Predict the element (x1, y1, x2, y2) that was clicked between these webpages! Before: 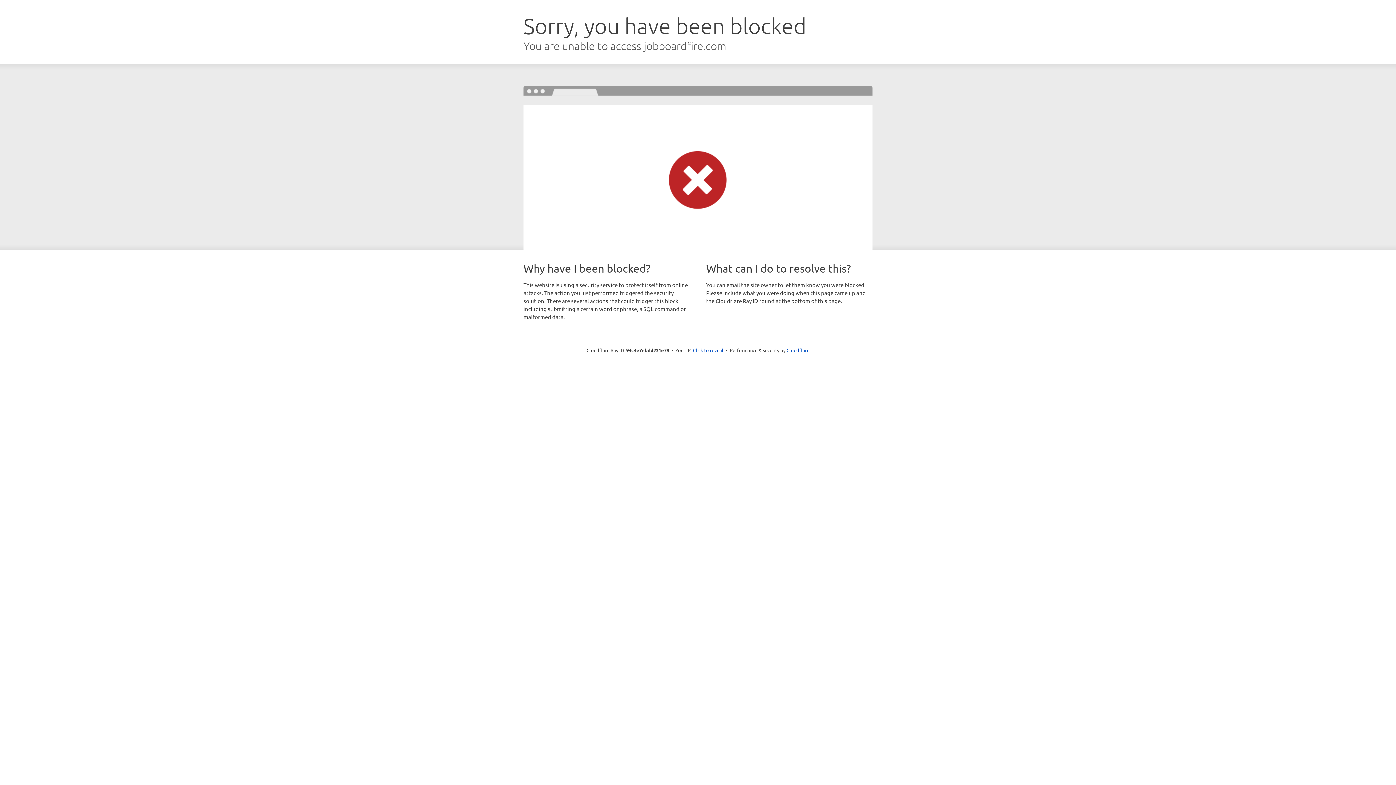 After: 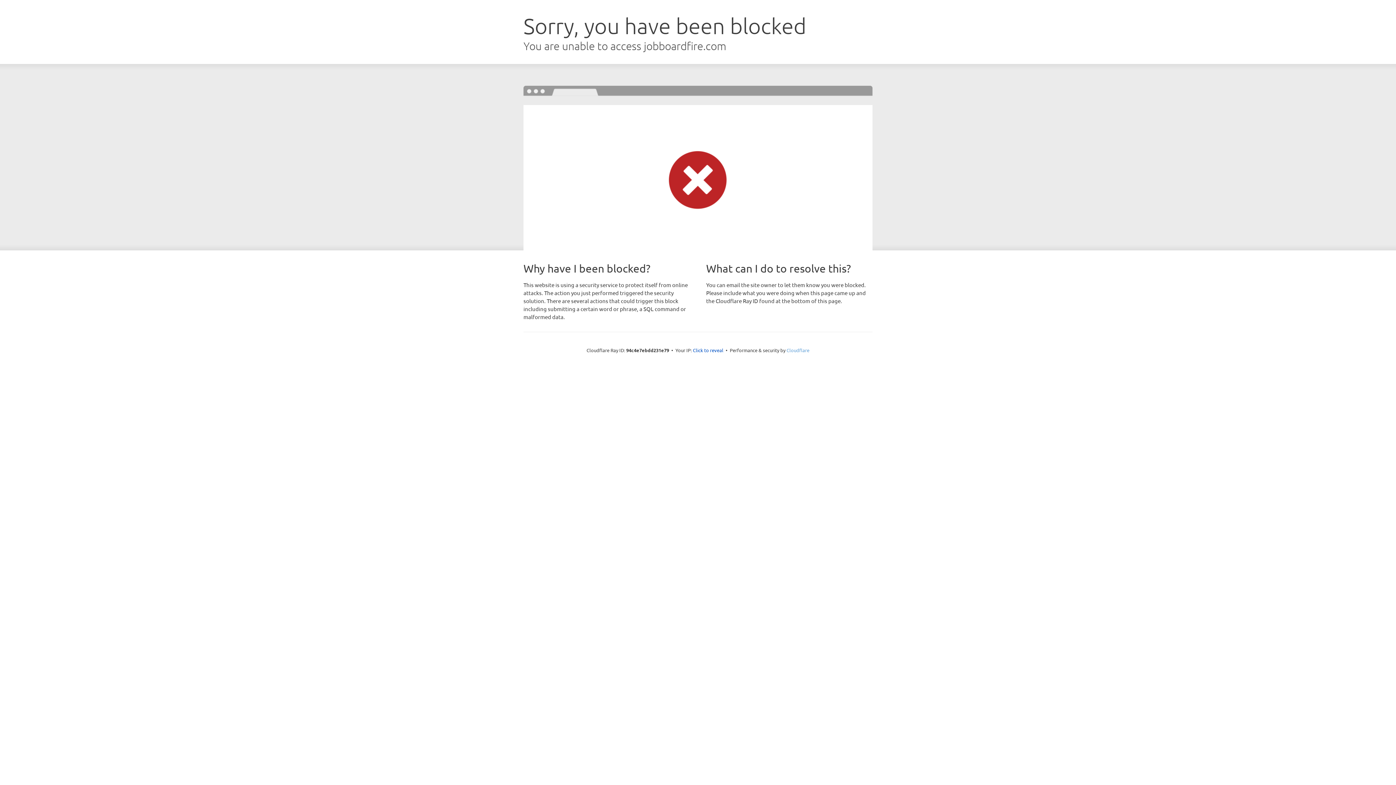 Action: label: Cloudflare bbox: (786, 347, 809, 353)